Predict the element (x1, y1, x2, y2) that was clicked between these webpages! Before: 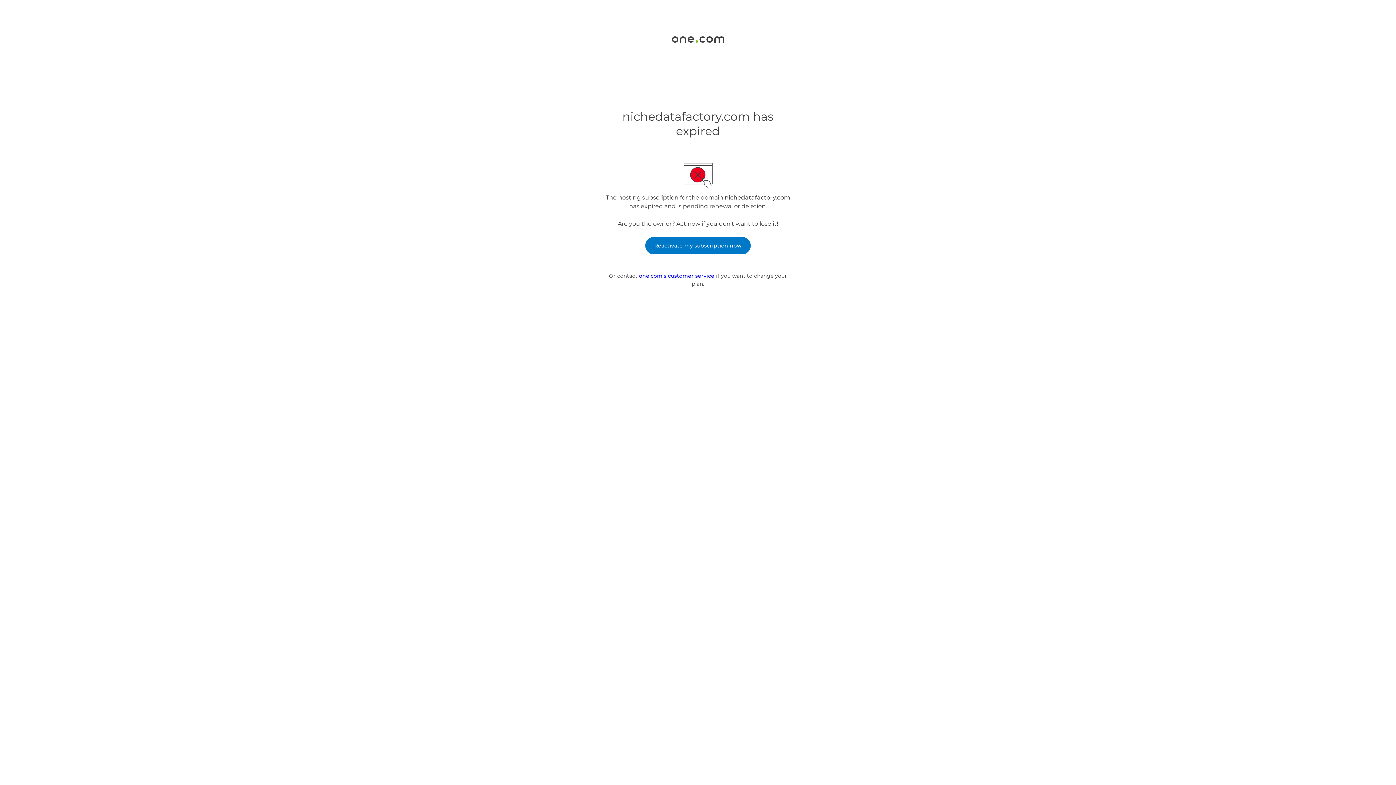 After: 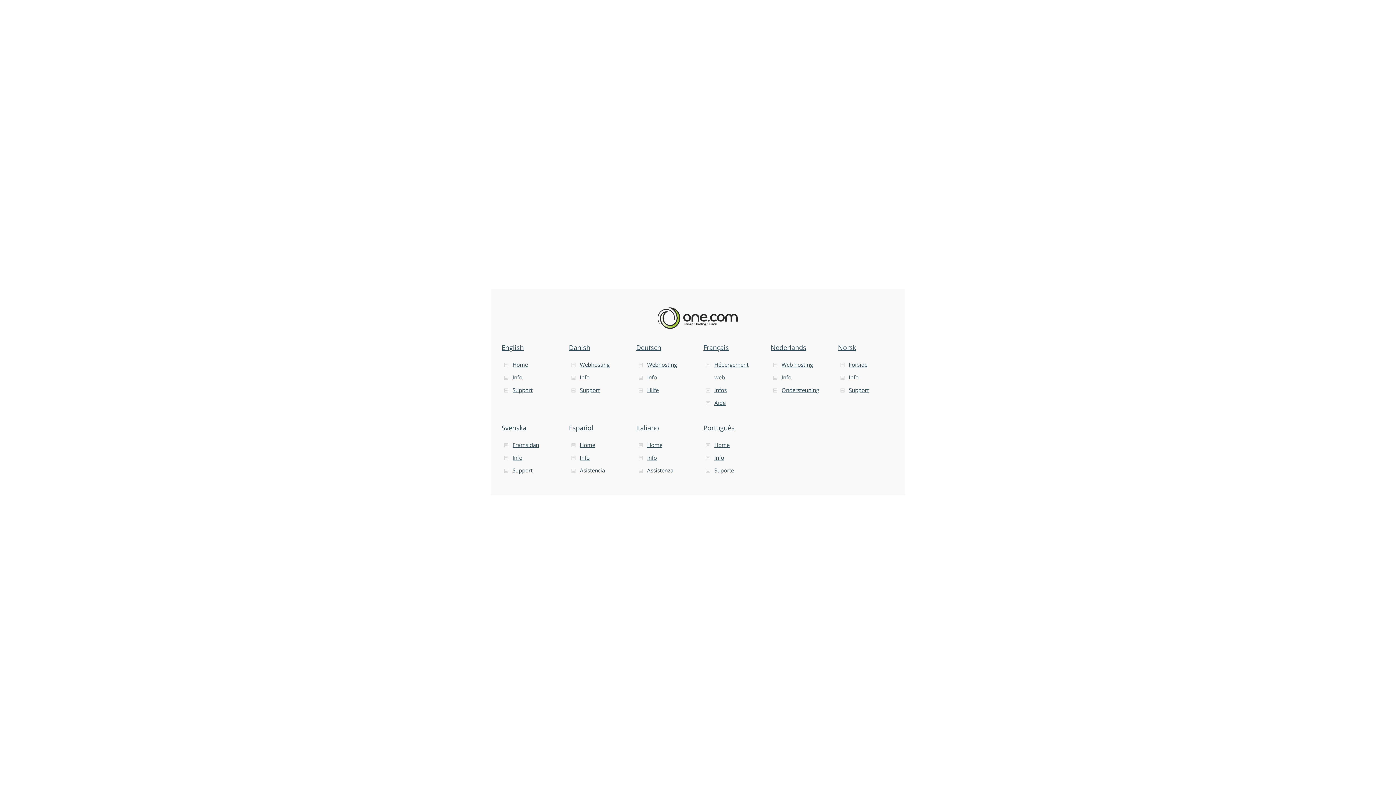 Action: bbox: (671, 37, 724, 44)